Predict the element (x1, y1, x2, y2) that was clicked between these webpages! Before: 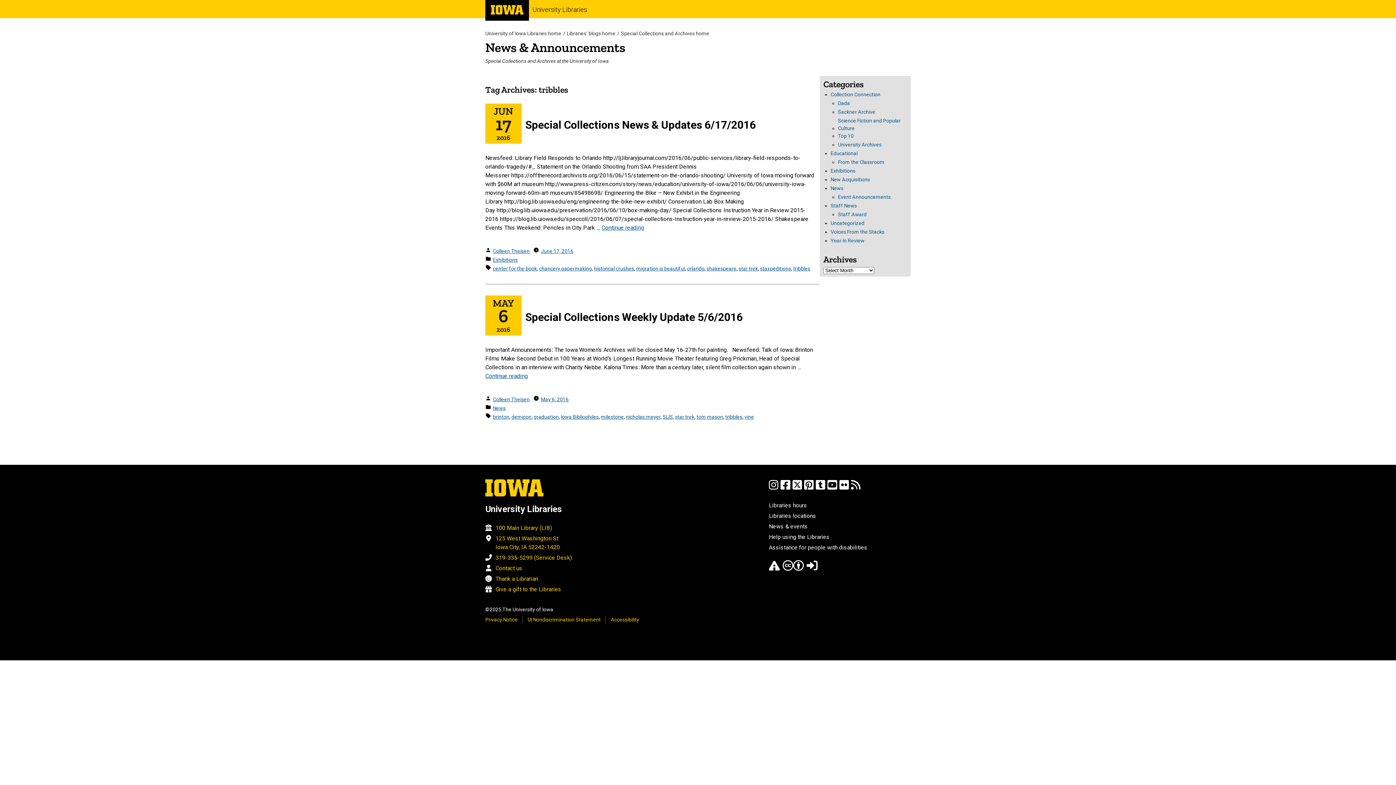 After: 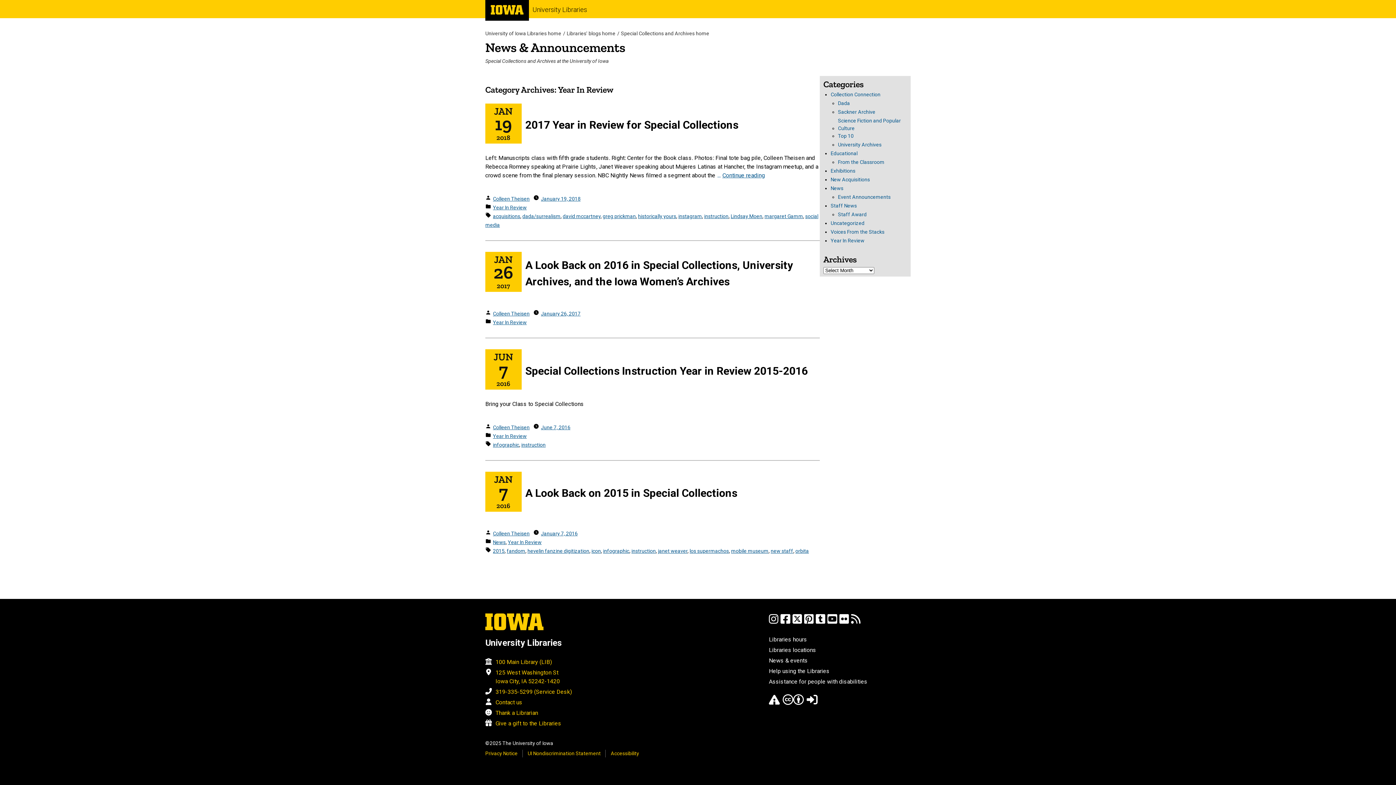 Action: label: Year In Review bbox: (830, 237, 864, 245)